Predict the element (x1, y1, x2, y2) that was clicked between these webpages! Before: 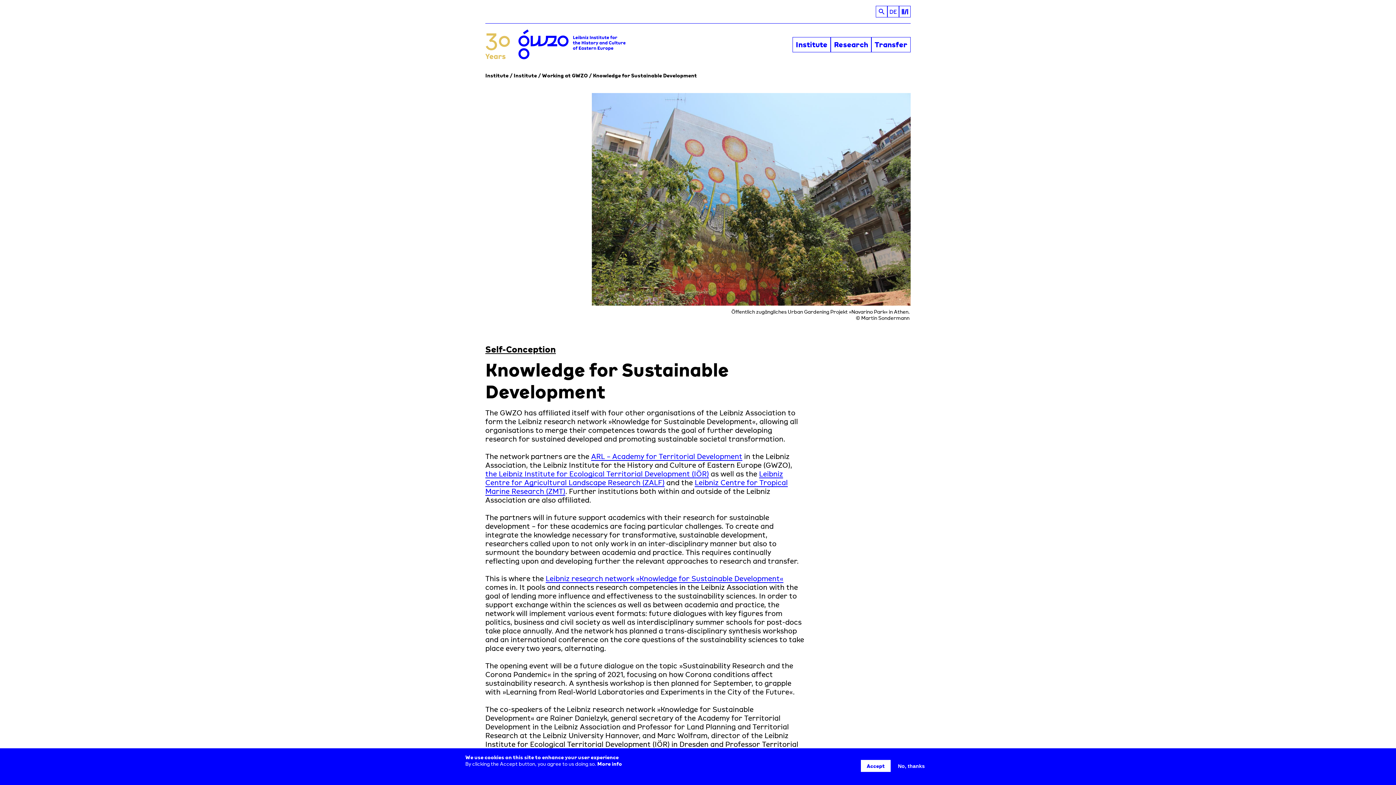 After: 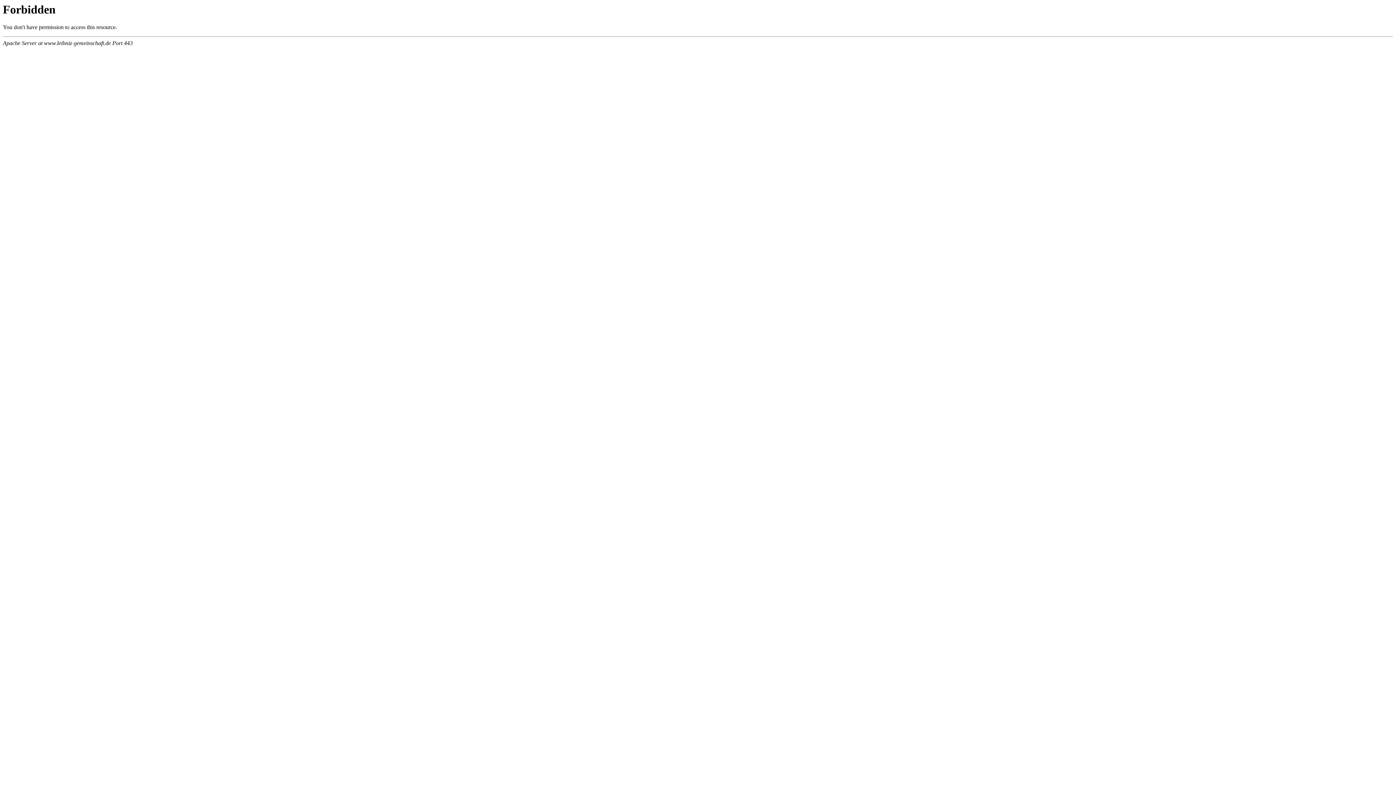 Action: bbox: (545, 574, 783, 583) label: Leibniz research network »Knowledge for Sustainable Development«